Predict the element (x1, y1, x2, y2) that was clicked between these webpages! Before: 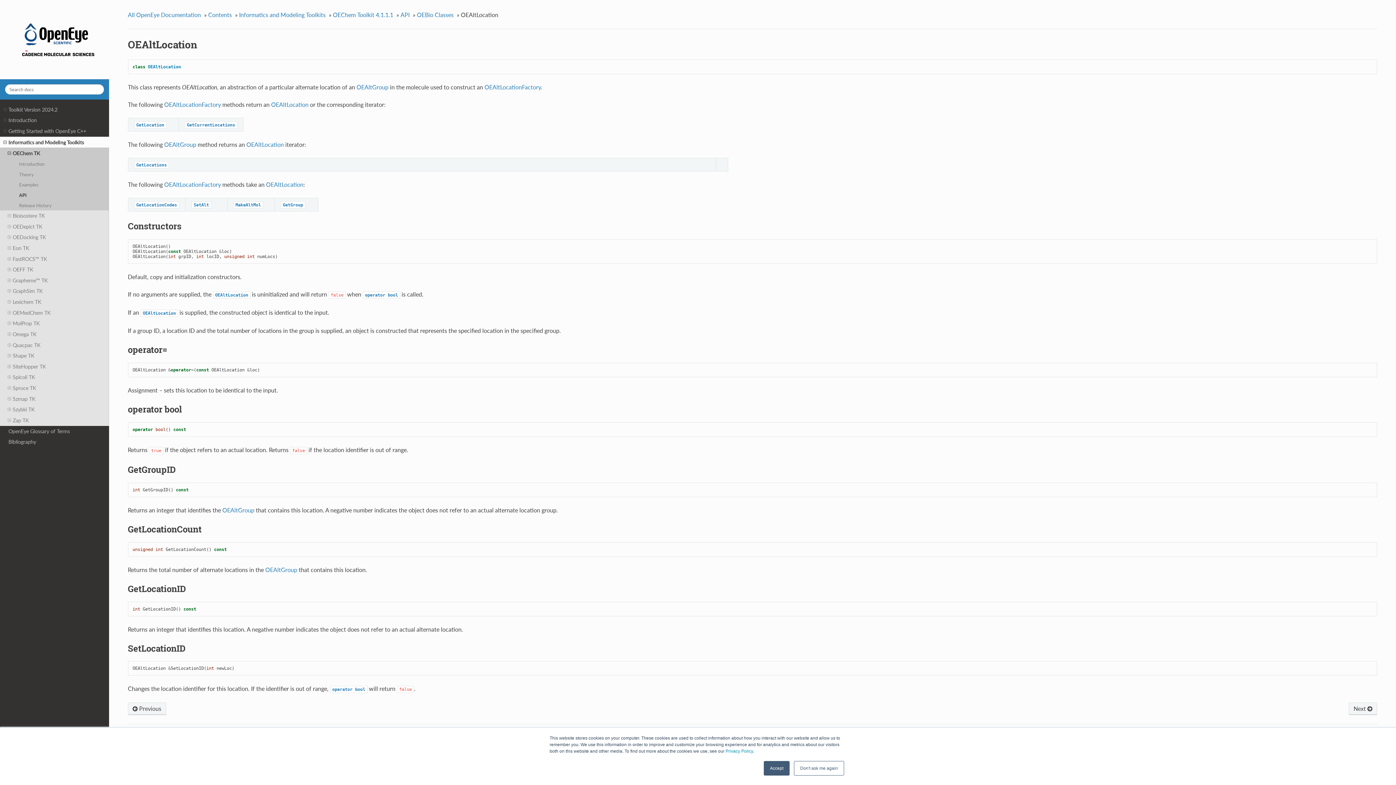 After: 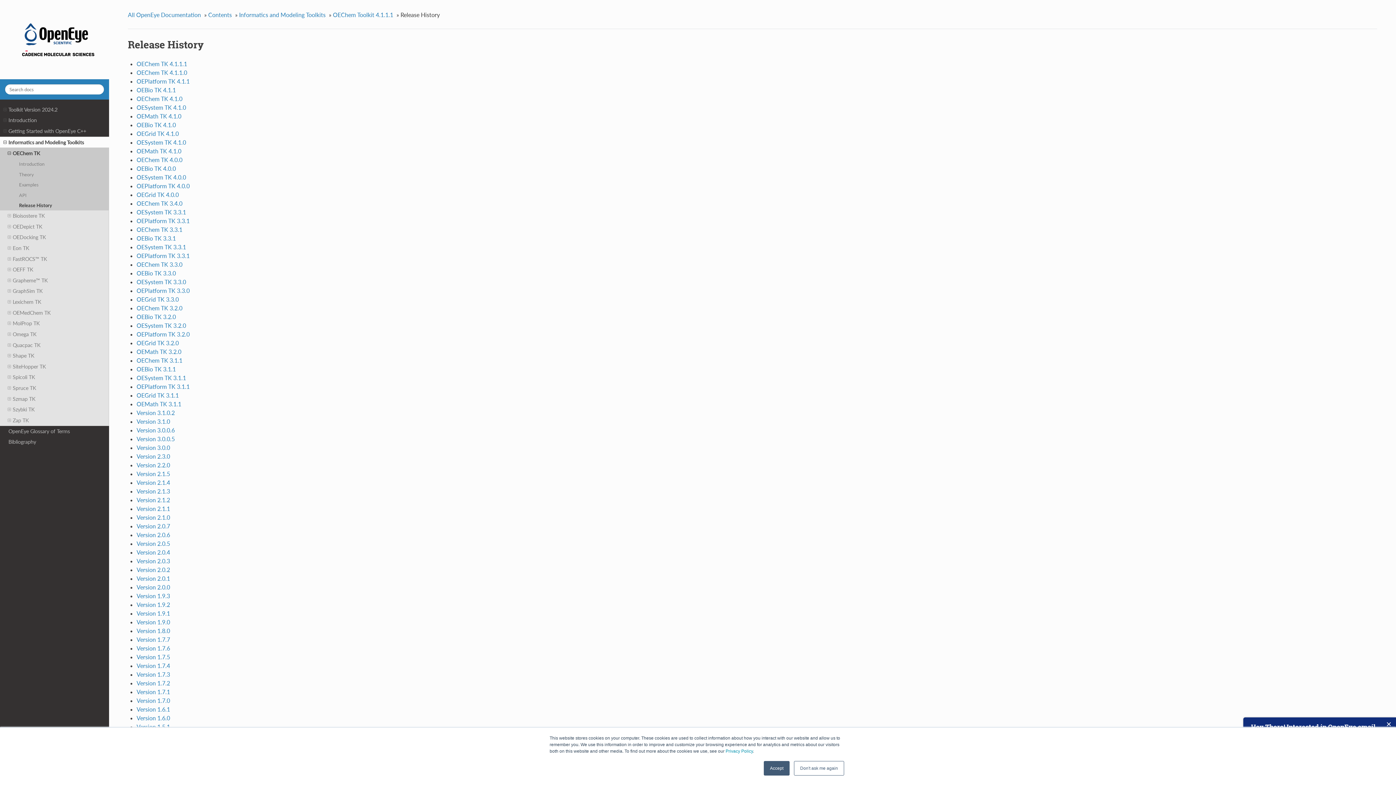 Action: label: Release History bbox: (0, 200, 109, 210)